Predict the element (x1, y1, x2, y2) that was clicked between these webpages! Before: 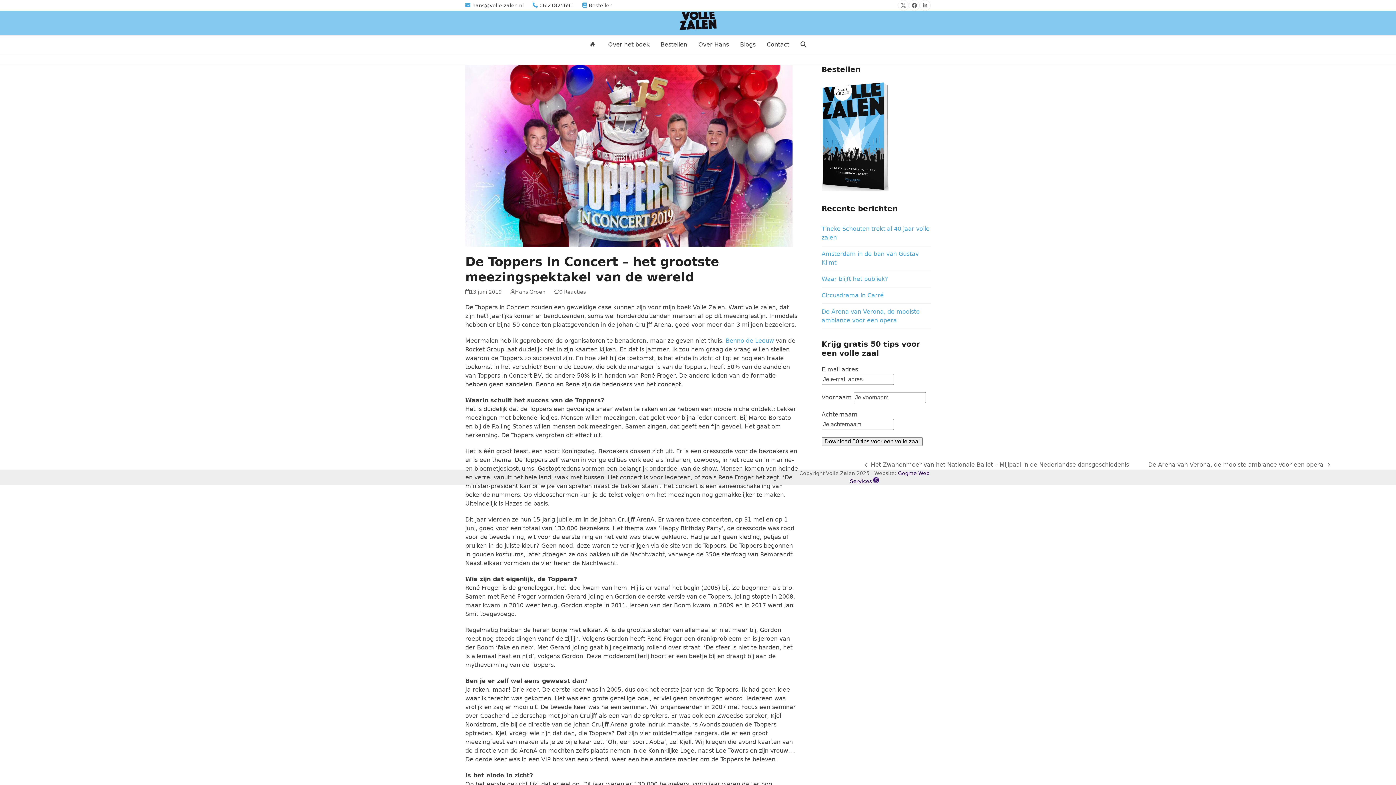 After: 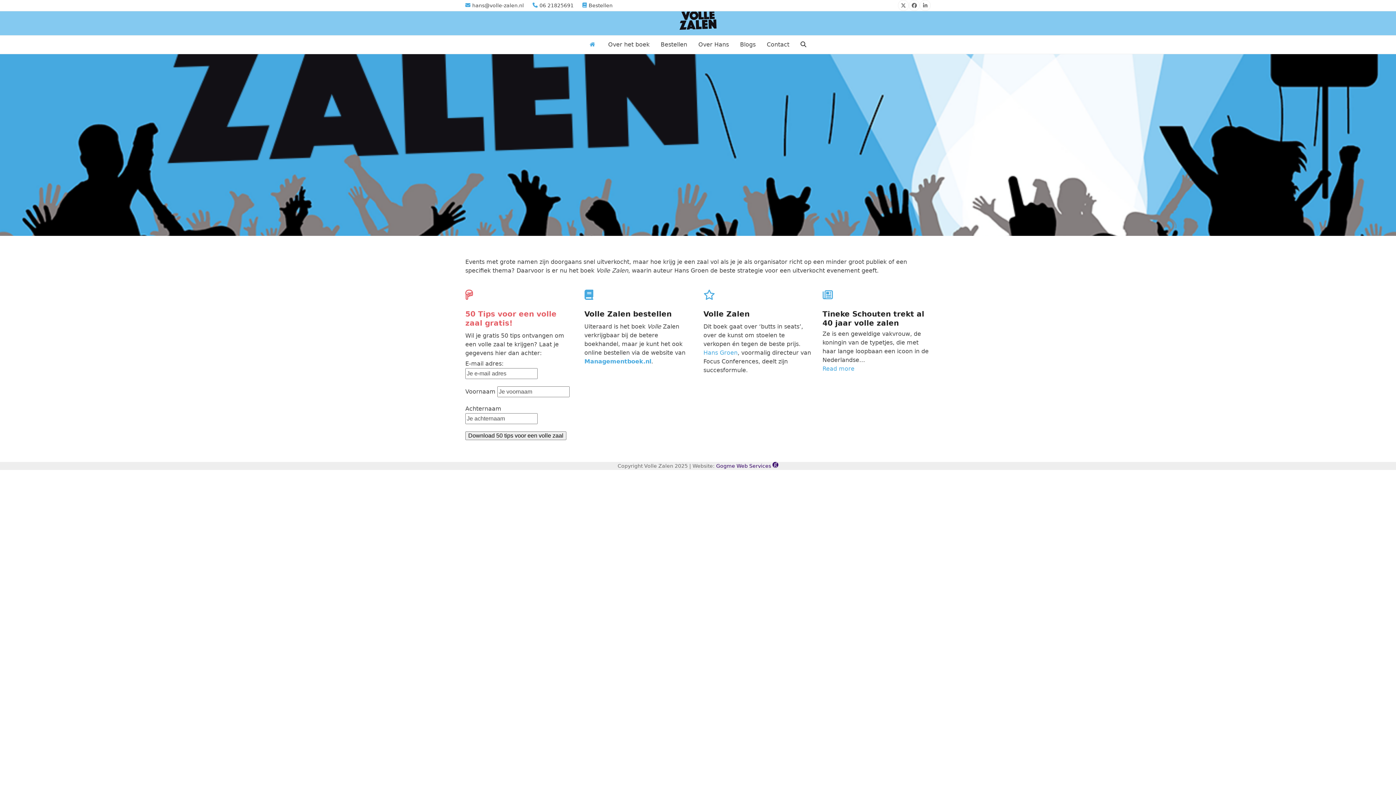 Action: bbox: (679, 16, 716, 23)